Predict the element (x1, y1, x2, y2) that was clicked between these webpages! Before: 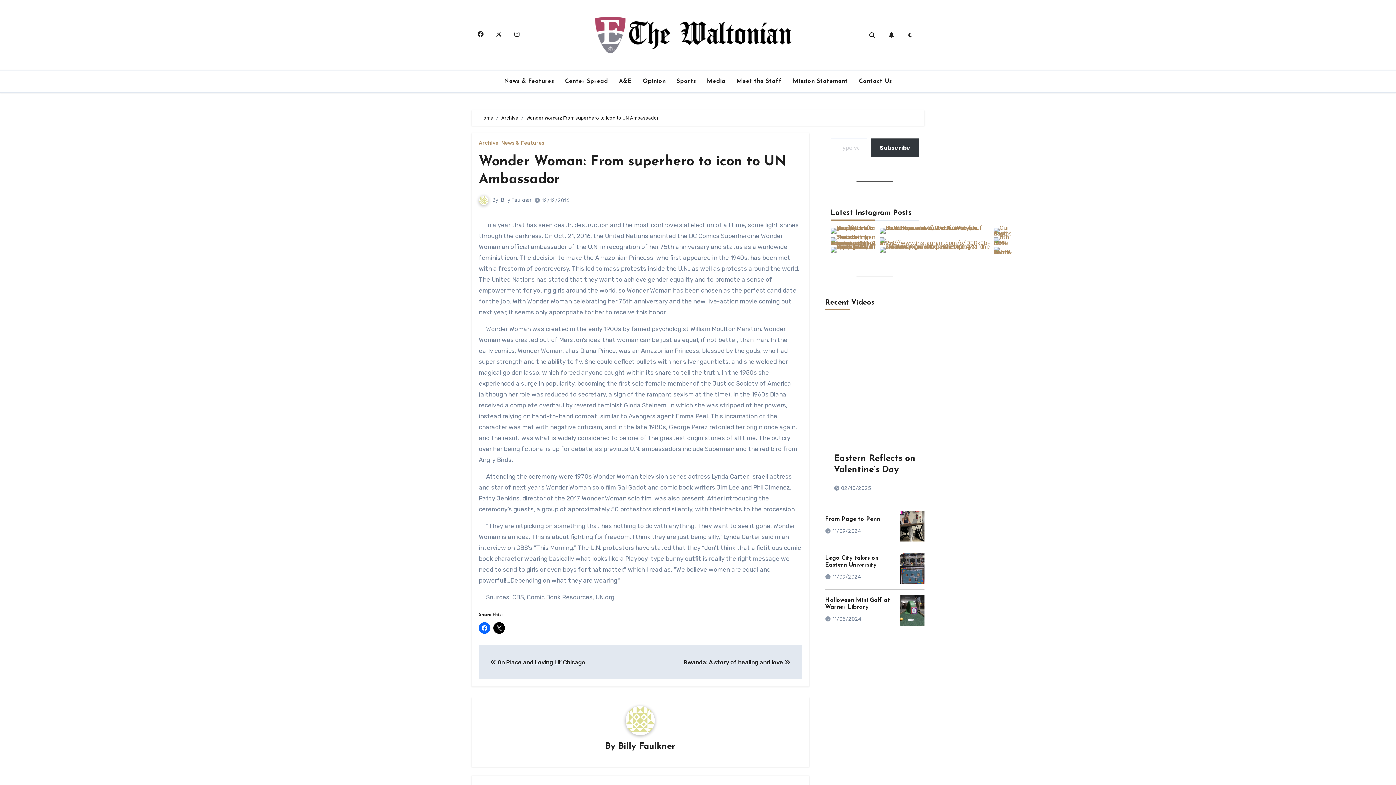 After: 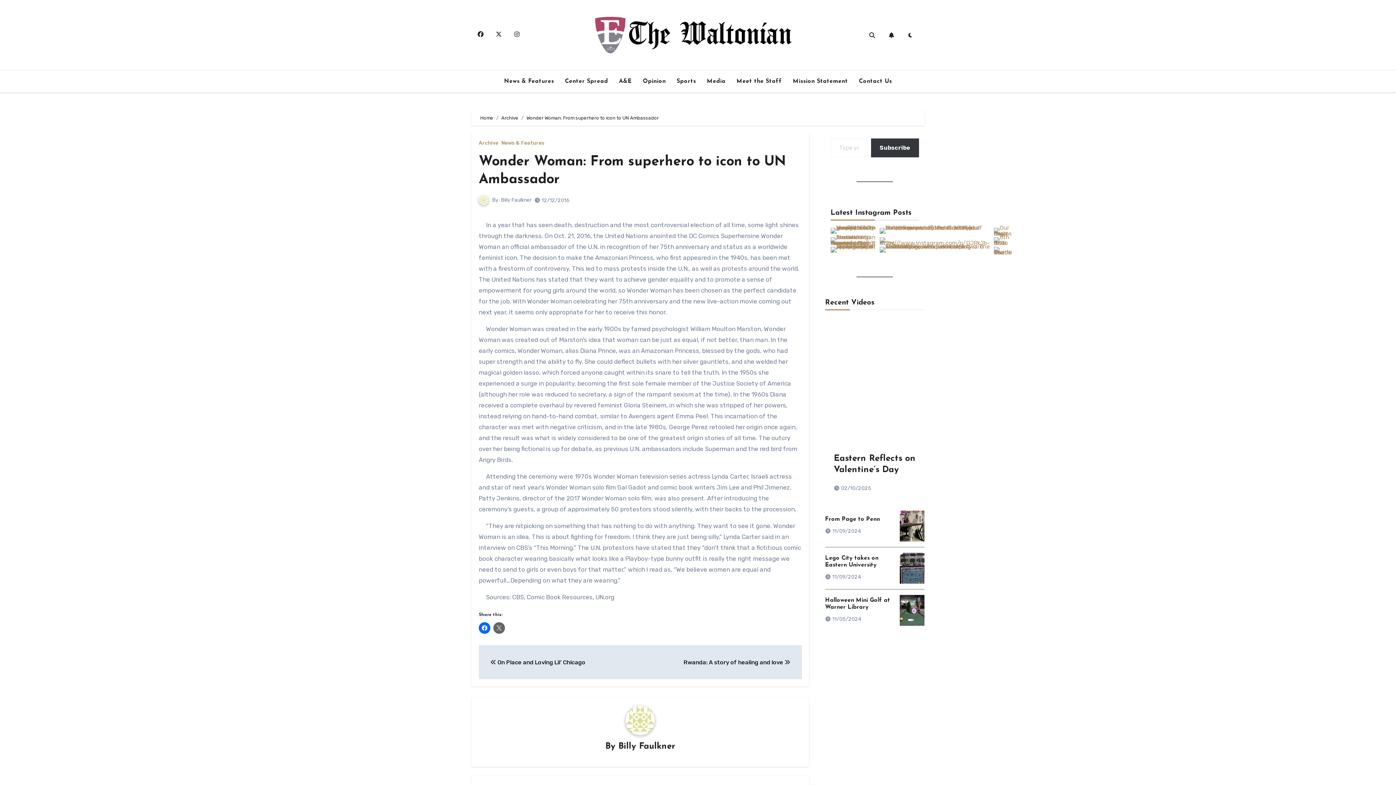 Action: bbox: (493, 622, 505, 634) label: Click to share on X (Opens in new window)